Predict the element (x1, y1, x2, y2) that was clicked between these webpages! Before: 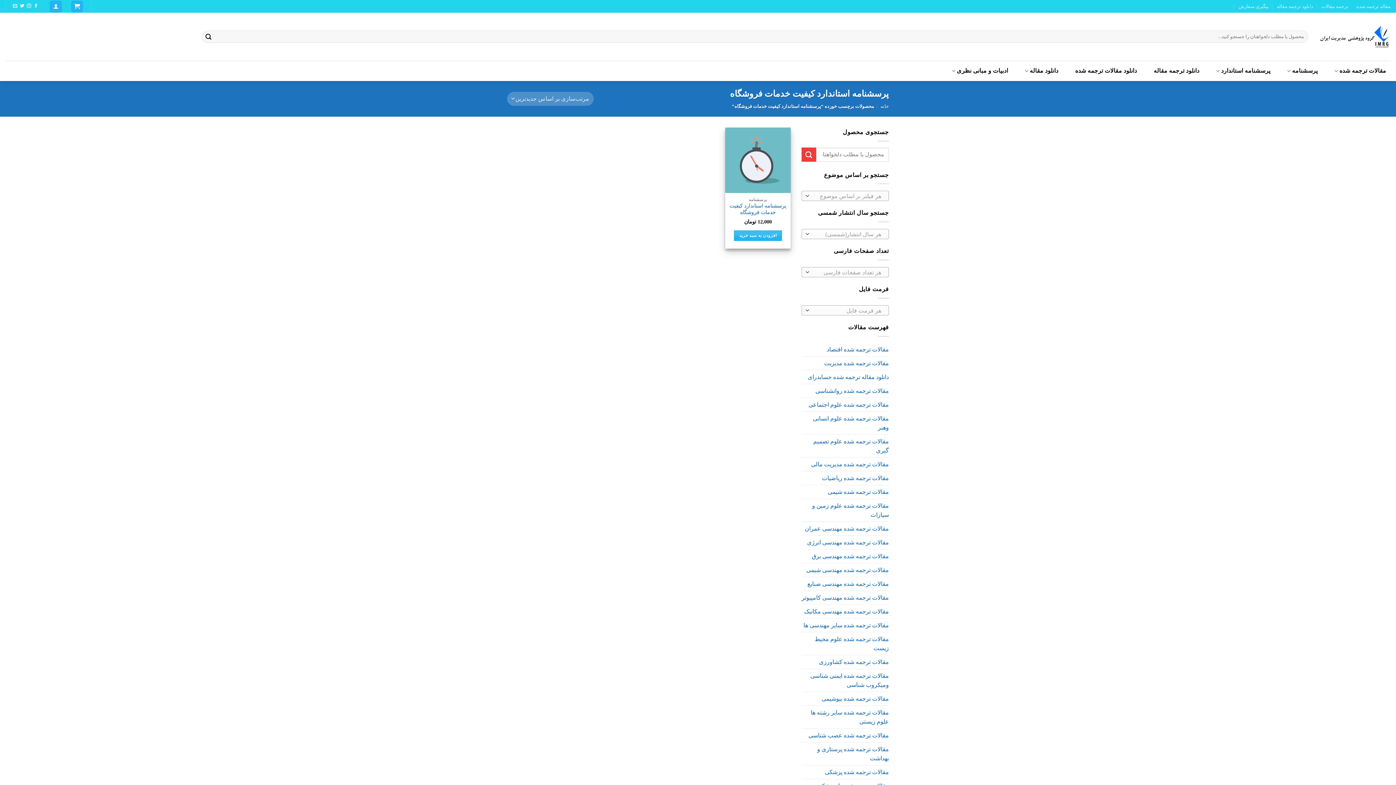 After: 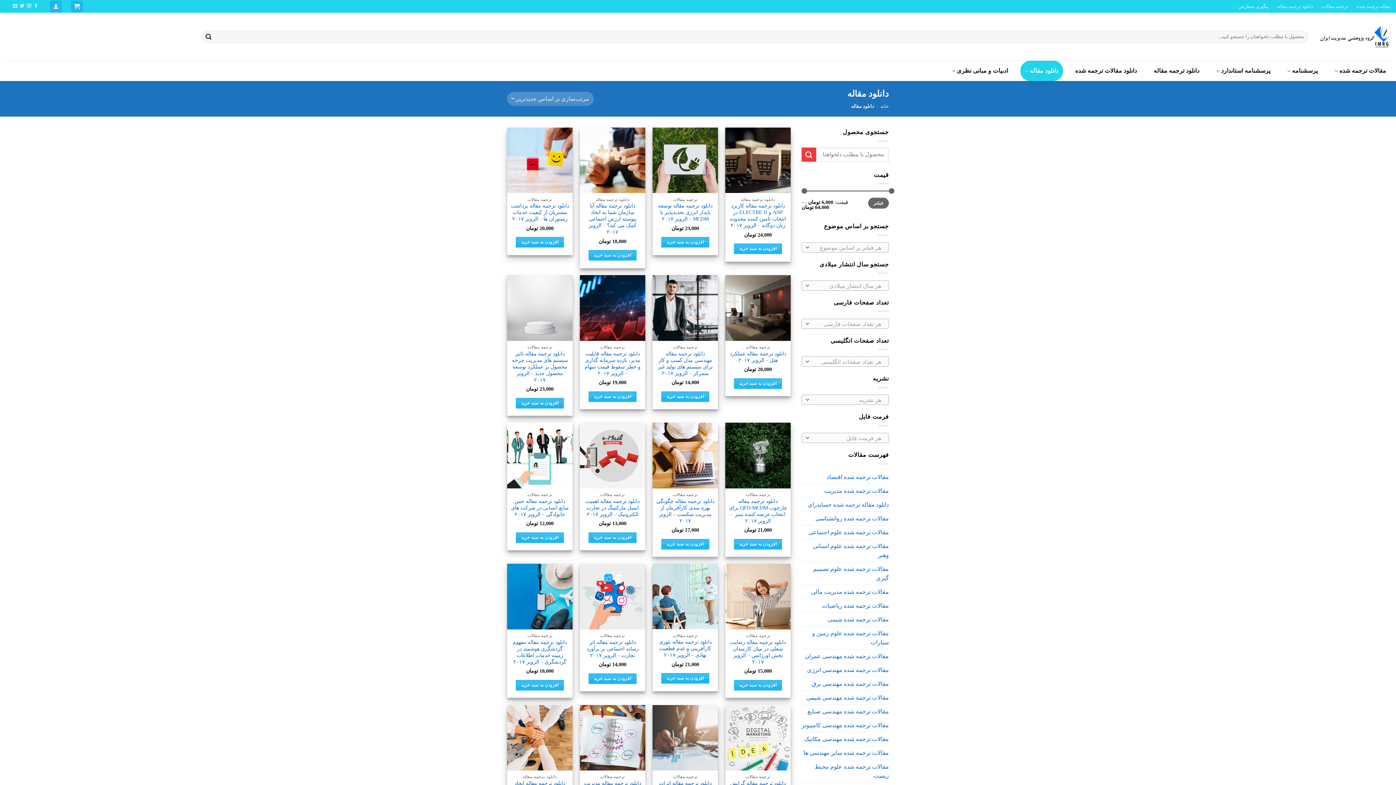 Action: bbox: (1020, 60, 1063, 81) label: دانلود مقاله